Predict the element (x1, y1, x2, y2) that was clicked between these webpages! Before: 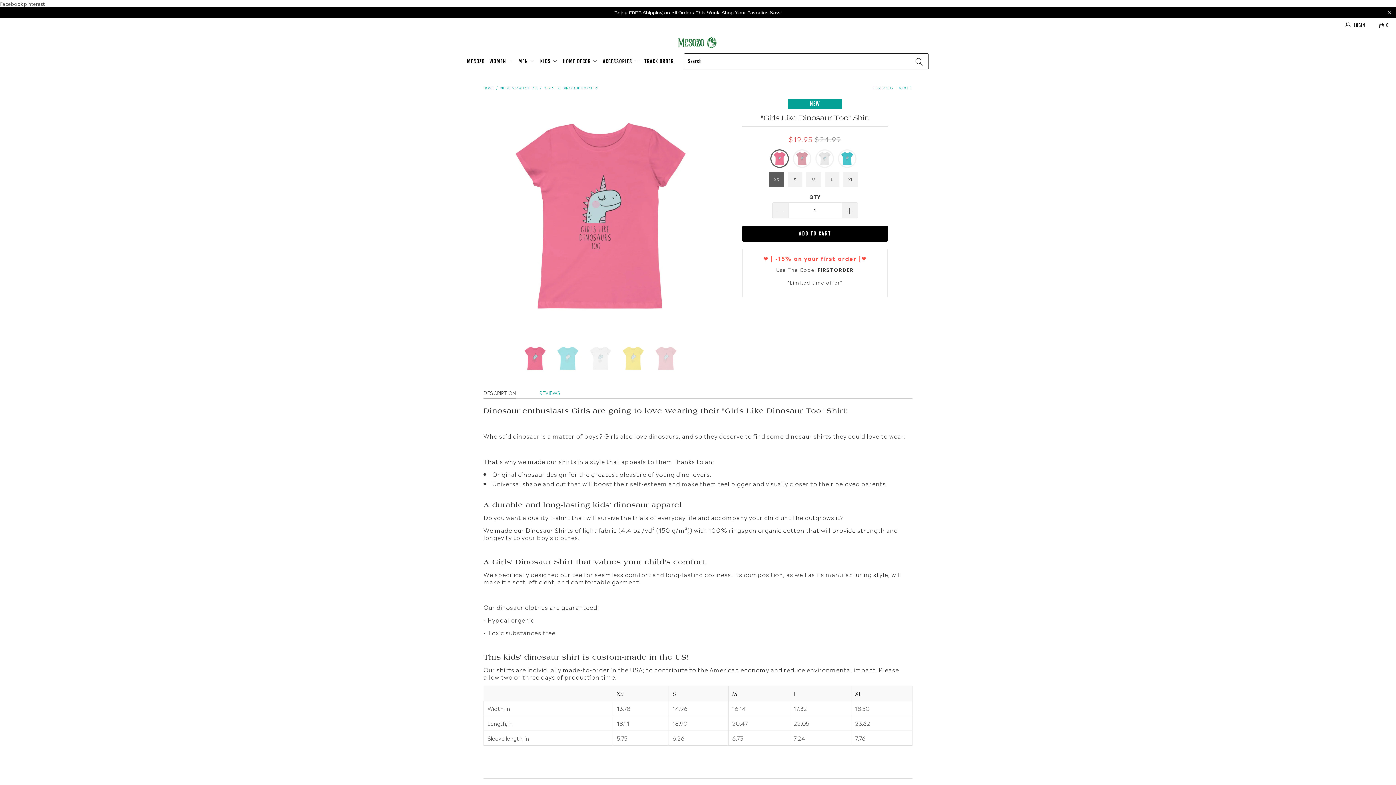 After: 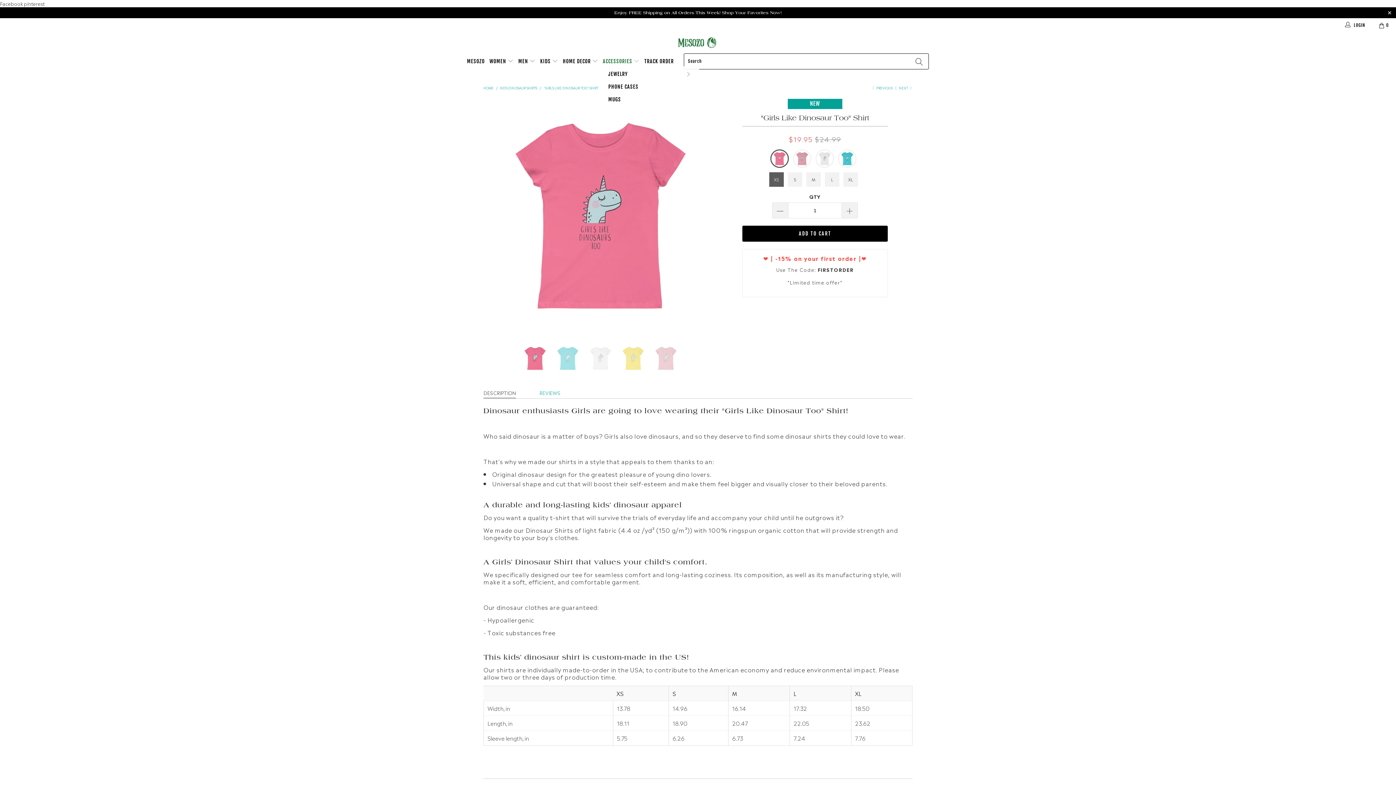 Action: label: ACCESSORIES  bbox: (603, 53, 639, 66)